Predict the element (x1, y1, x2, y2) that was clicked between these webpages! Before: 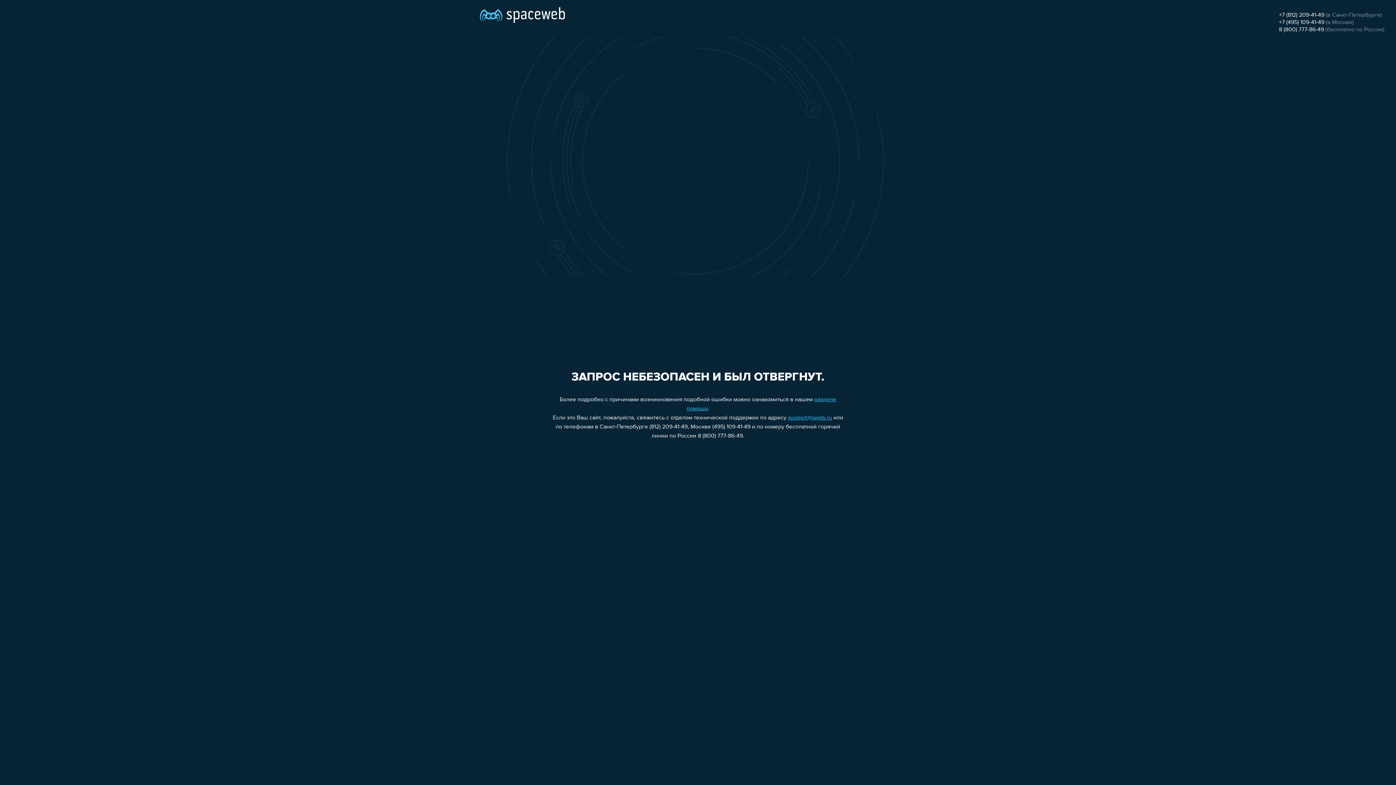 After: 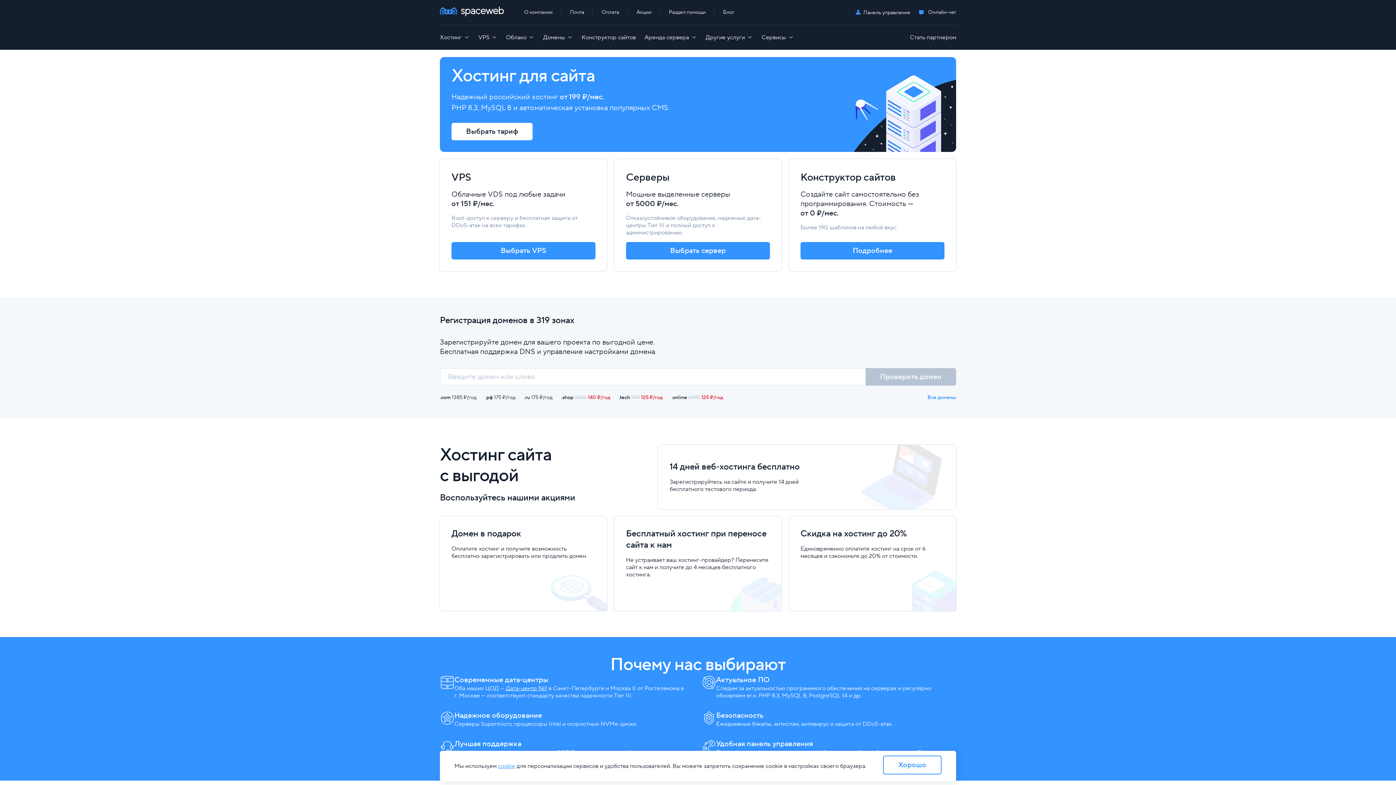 Action: bbox: (480, 0, 565, 25)